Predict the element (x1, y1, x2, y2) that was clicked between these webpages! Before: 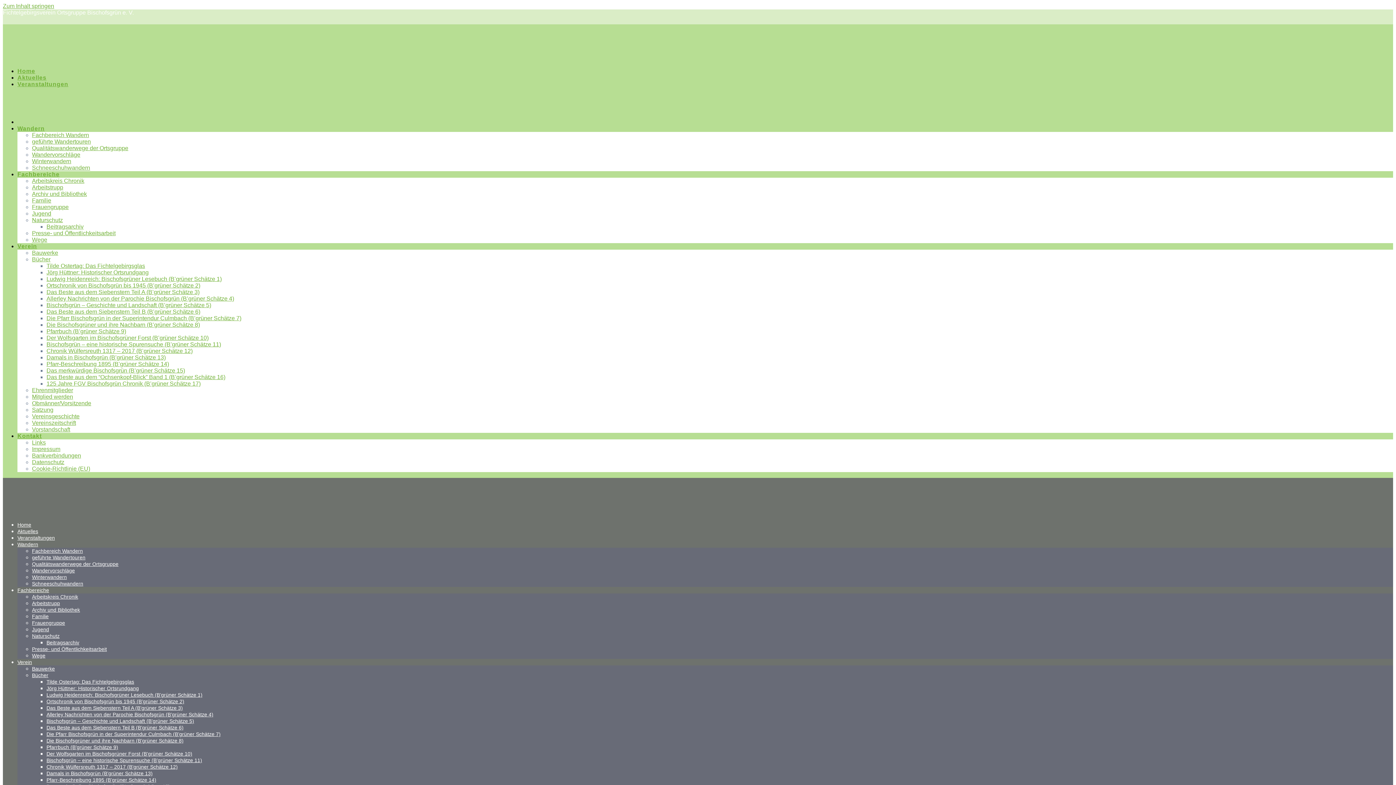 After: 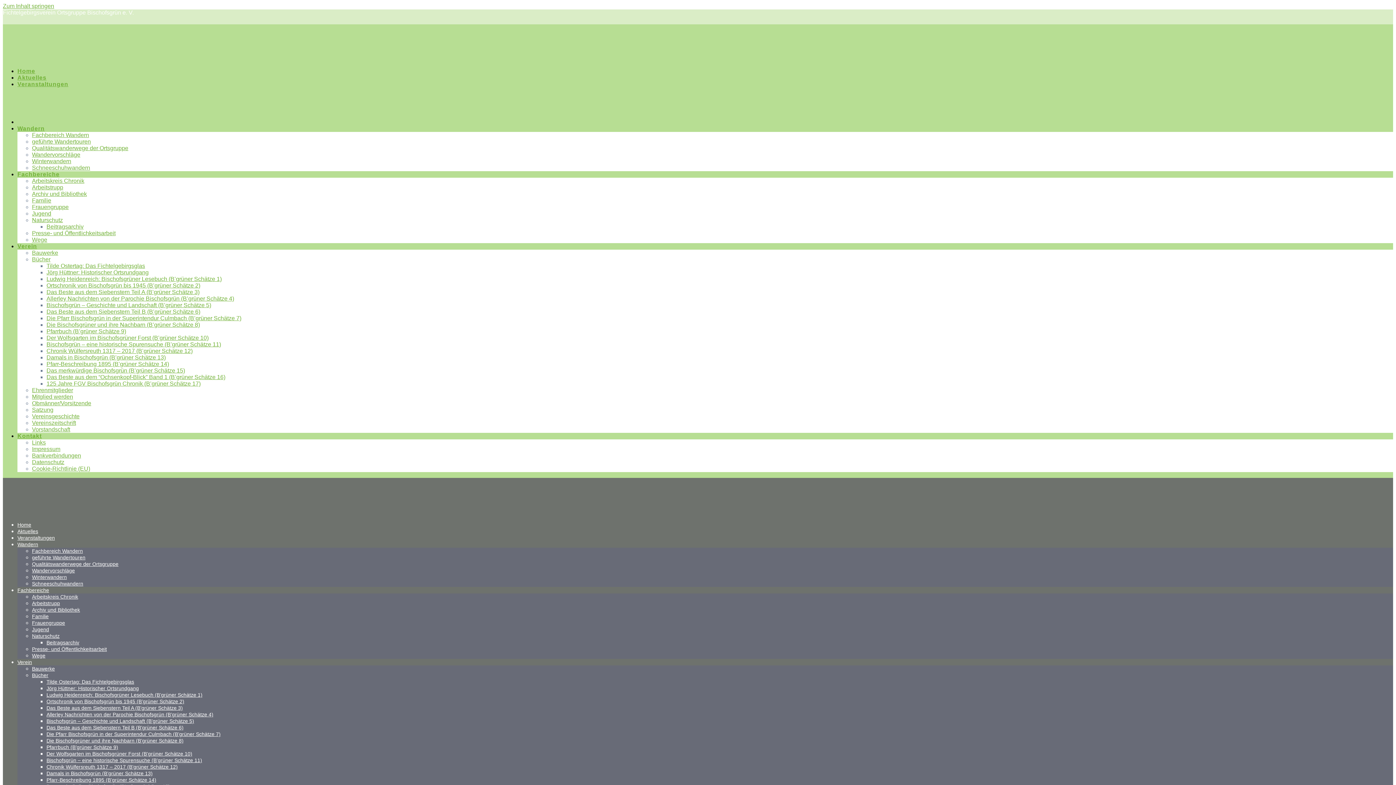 Action: label: Bankverbindungen bbox: (32, 452, 81, 458)